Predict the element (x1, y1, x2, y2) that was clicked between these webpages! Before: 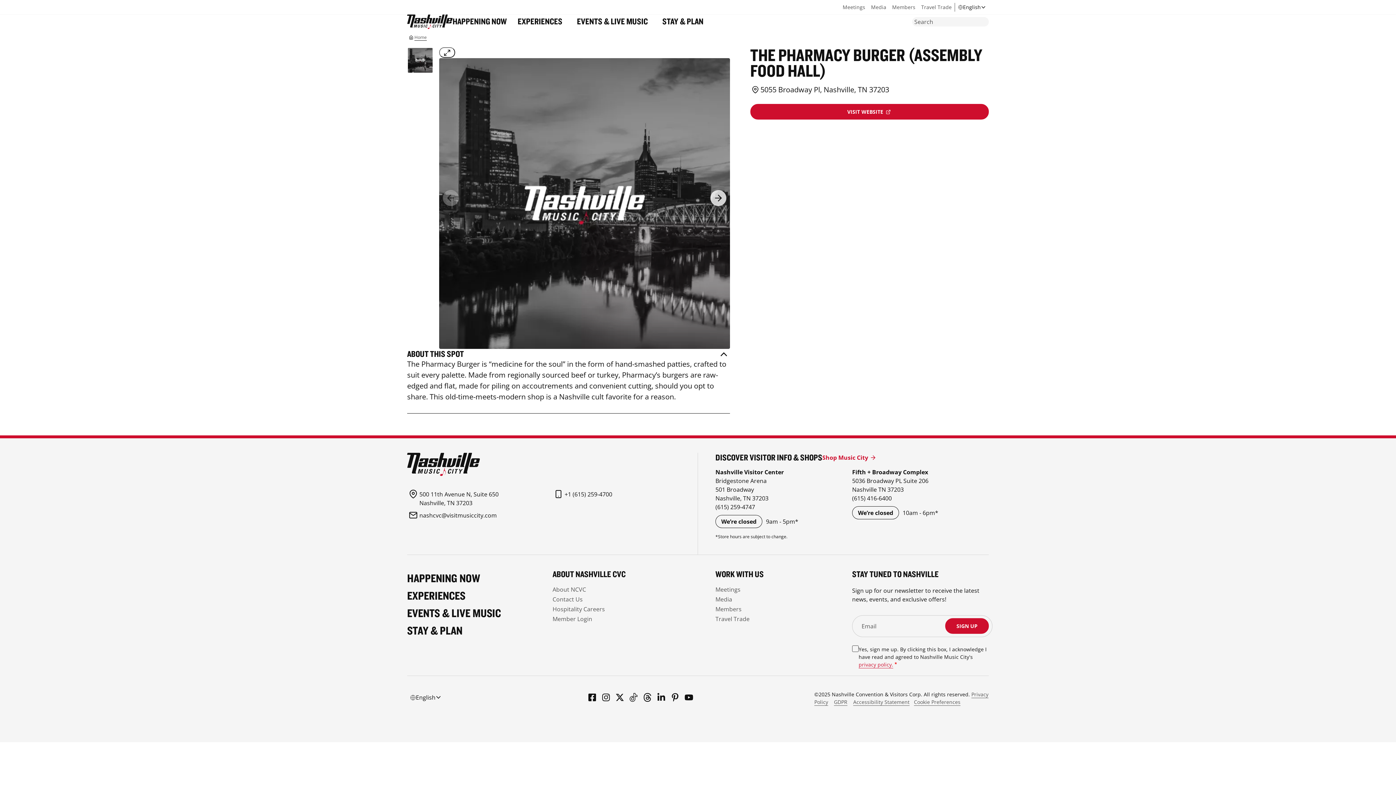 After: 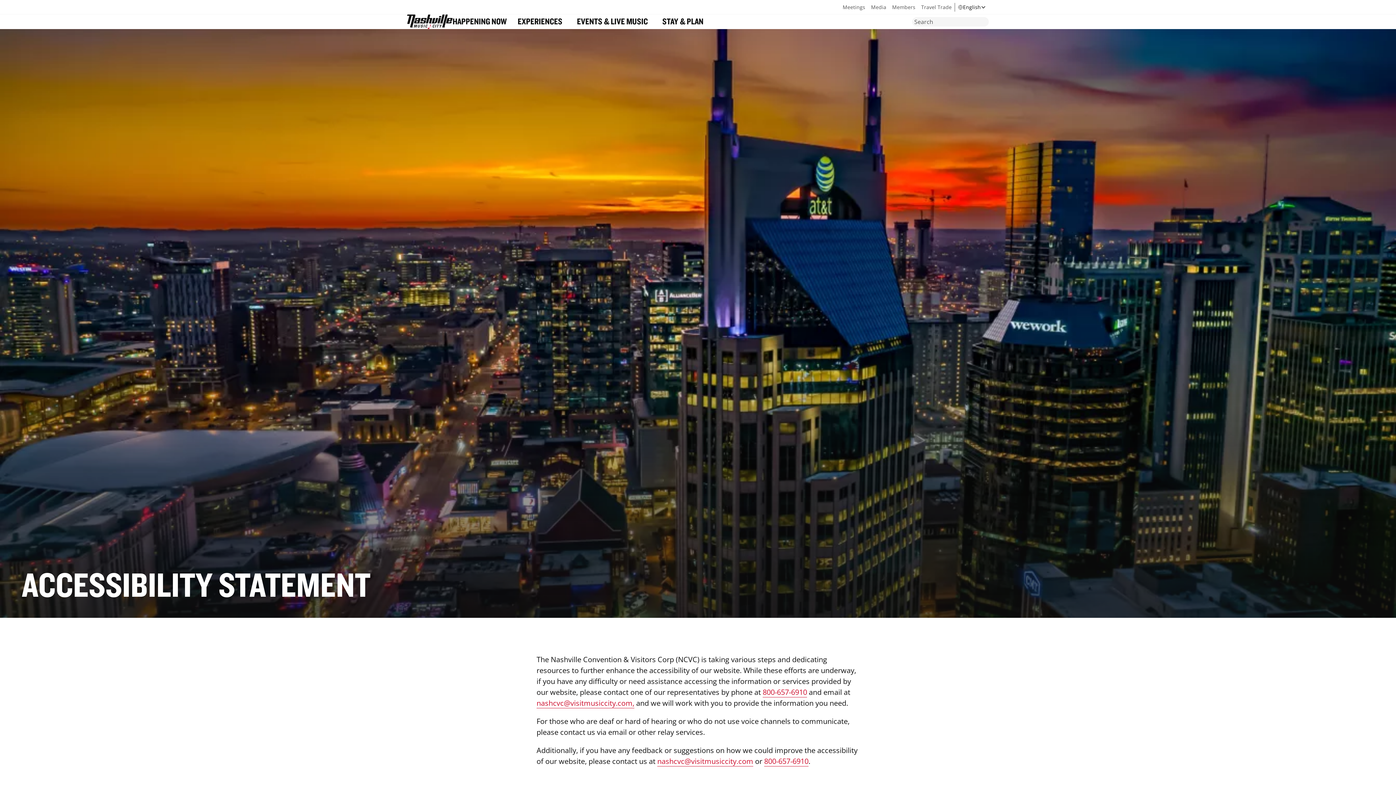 Action: label: Accessibility Statement bbox: (853, 698, 909, 706)